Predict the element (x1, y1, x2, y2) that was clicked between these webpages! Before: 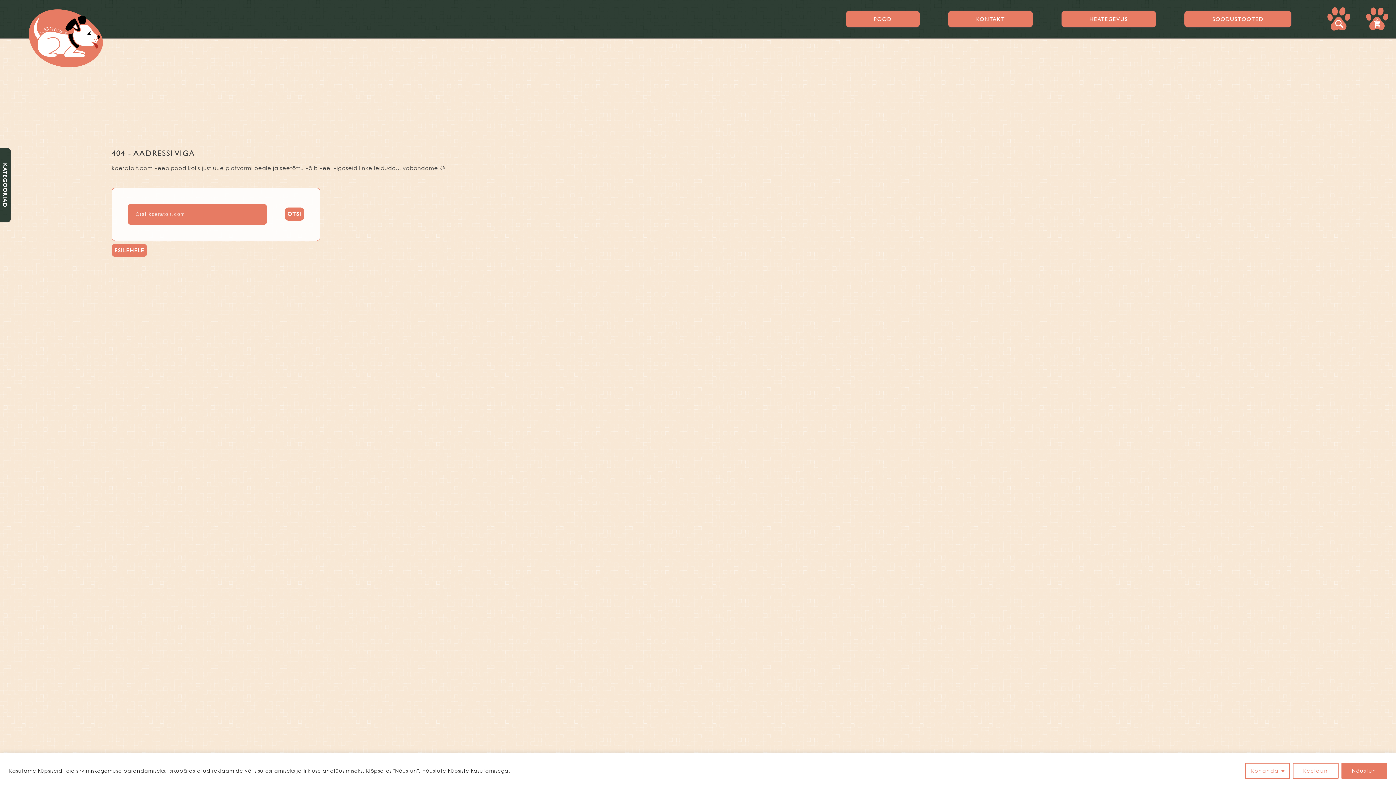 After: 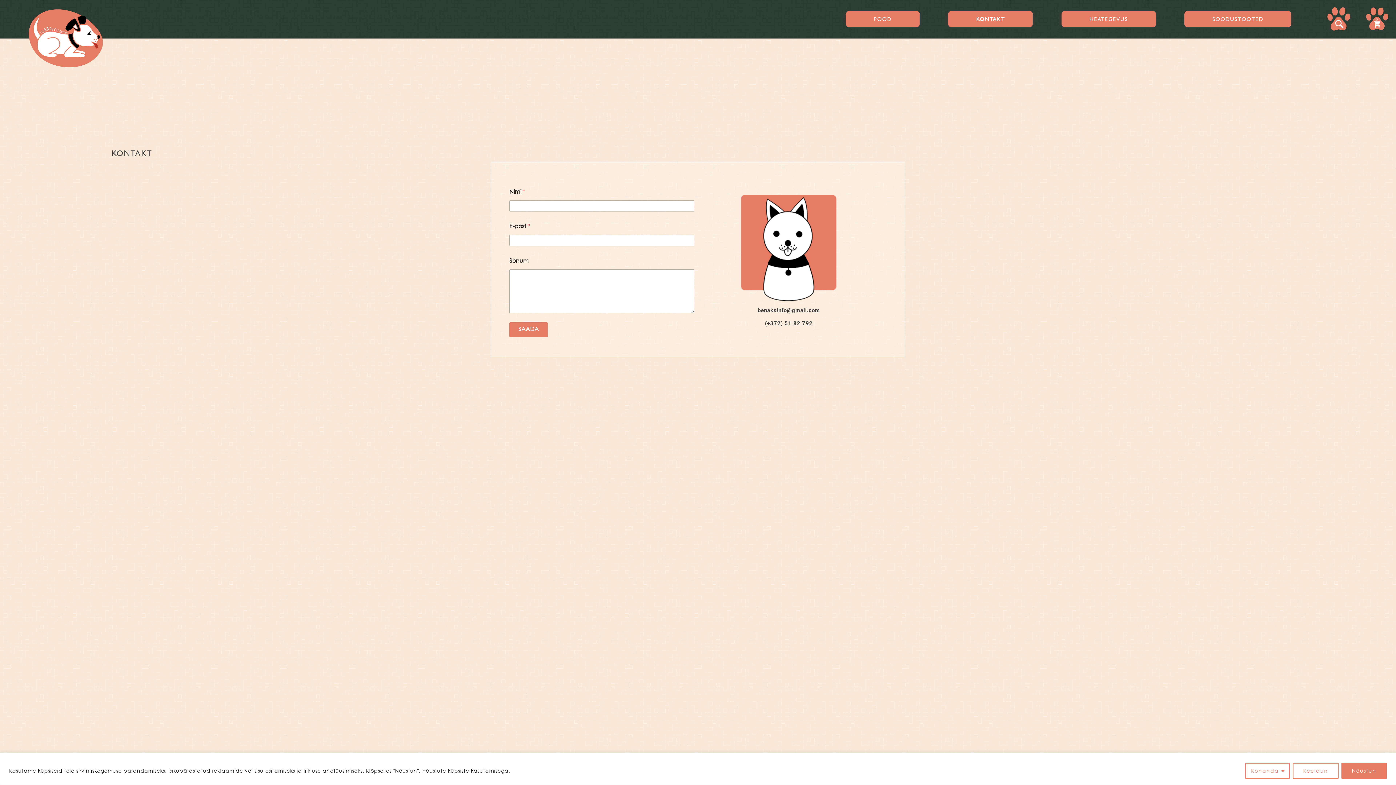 Action: bbox: (948, 10, 1033, 27) label: KONTAKT